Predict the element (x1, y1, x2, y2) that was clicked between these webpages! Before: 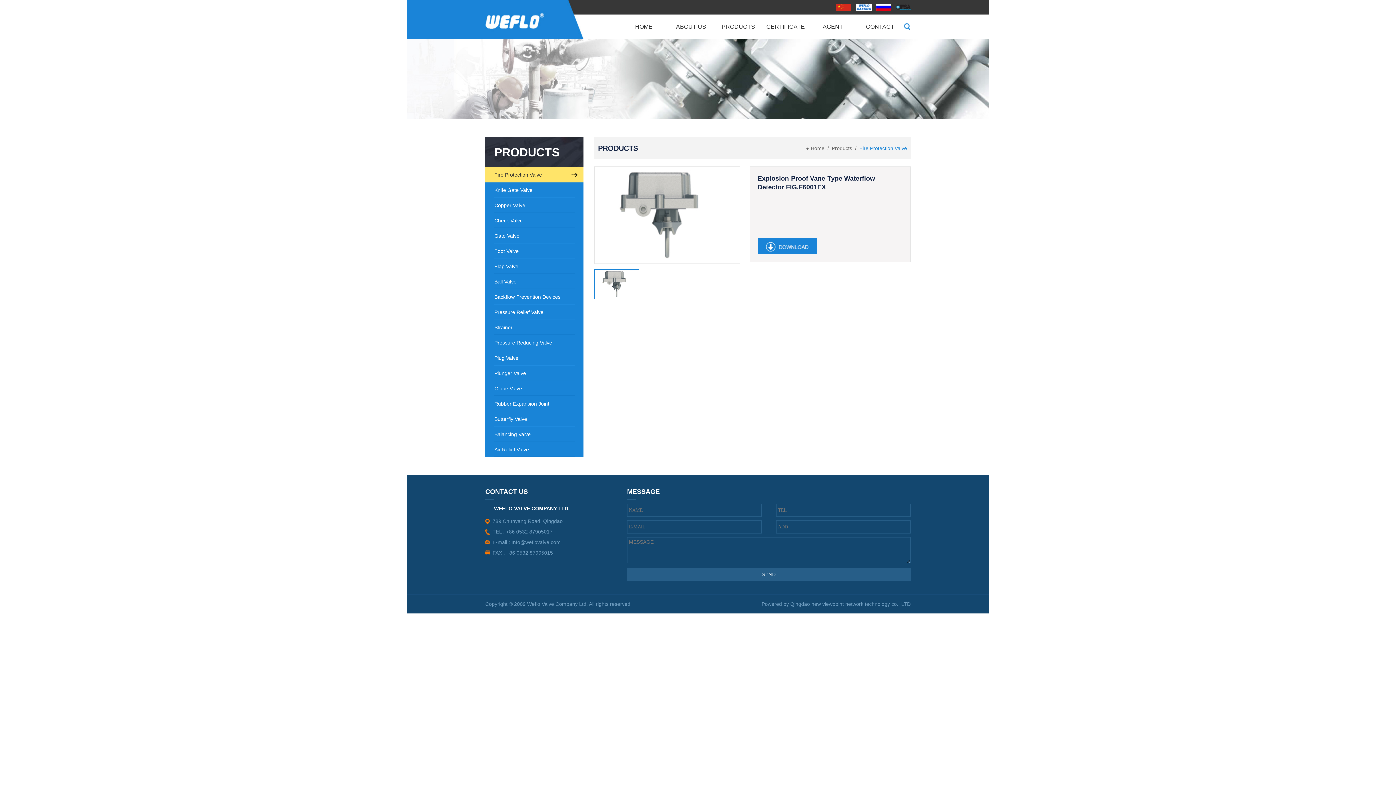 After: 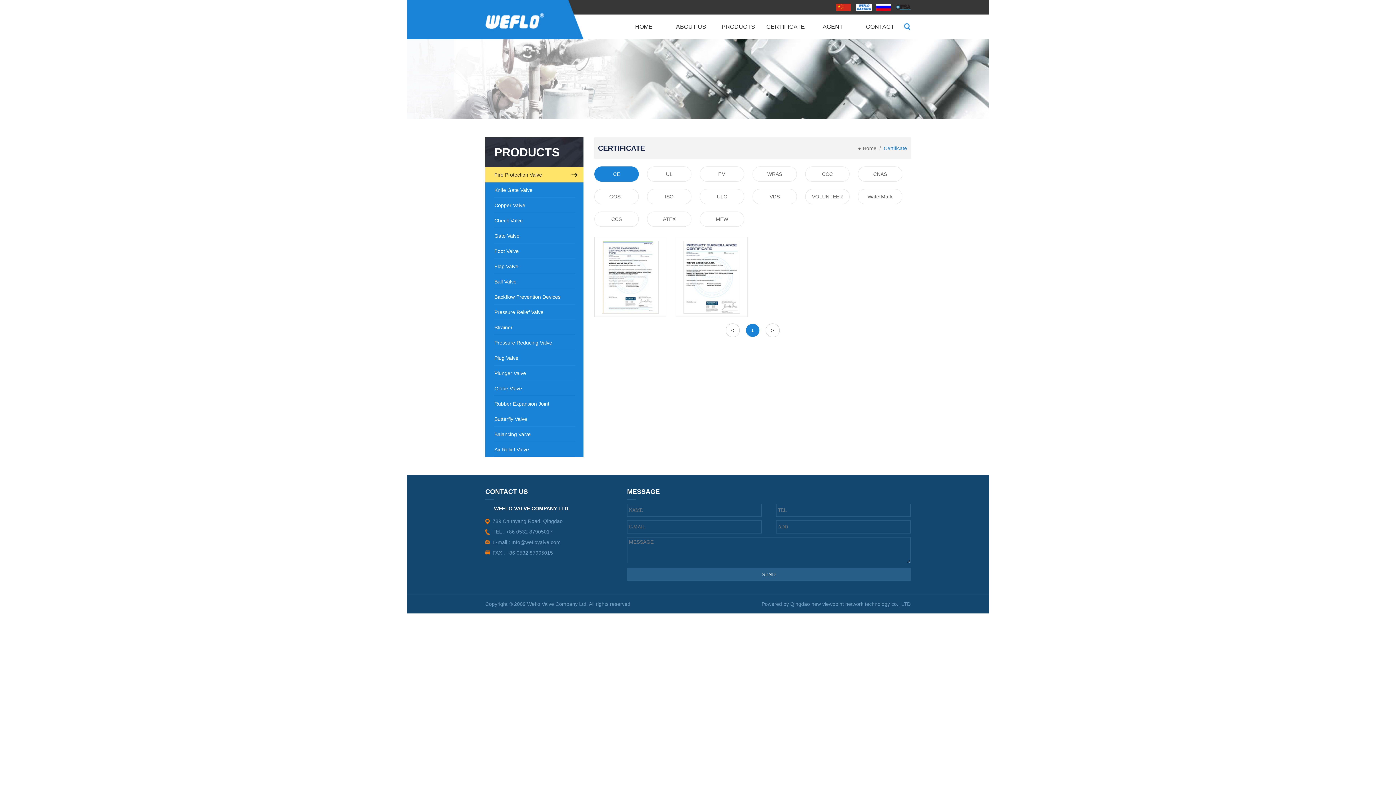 Action: label: CERTIFICATE bbox: (762, 14, 809, 39)